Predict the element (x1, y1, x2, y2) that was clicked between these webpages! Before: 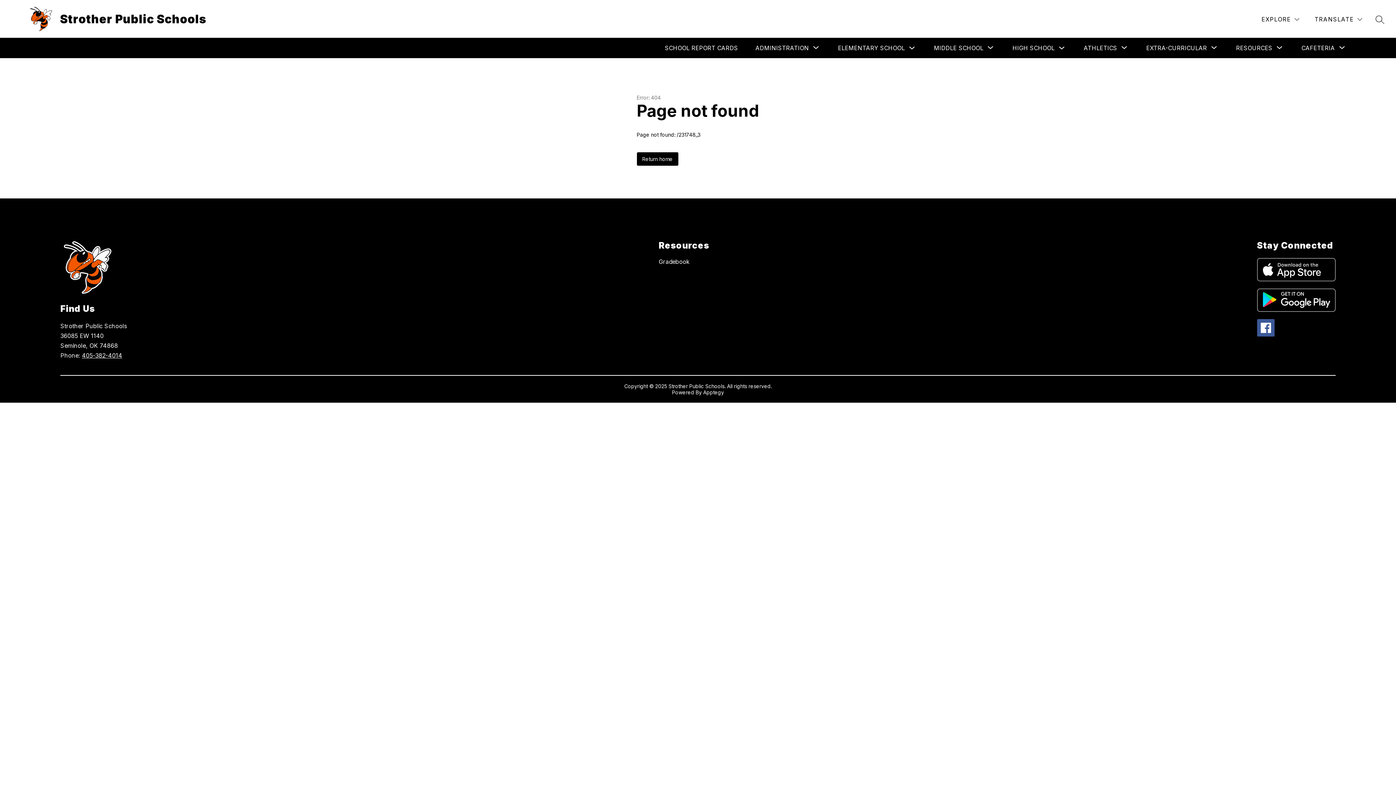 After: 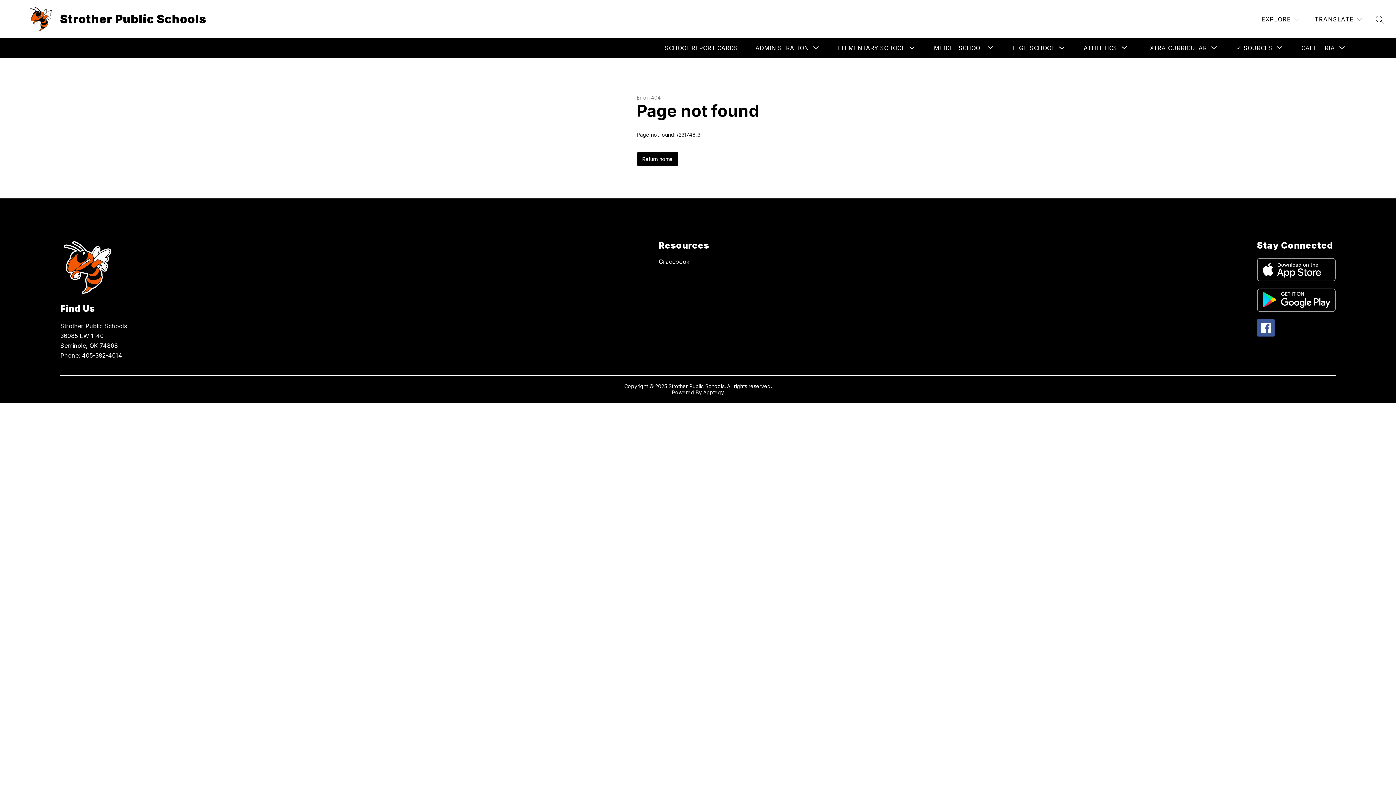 Action: bbox: (1257, 258, 1335, 281)